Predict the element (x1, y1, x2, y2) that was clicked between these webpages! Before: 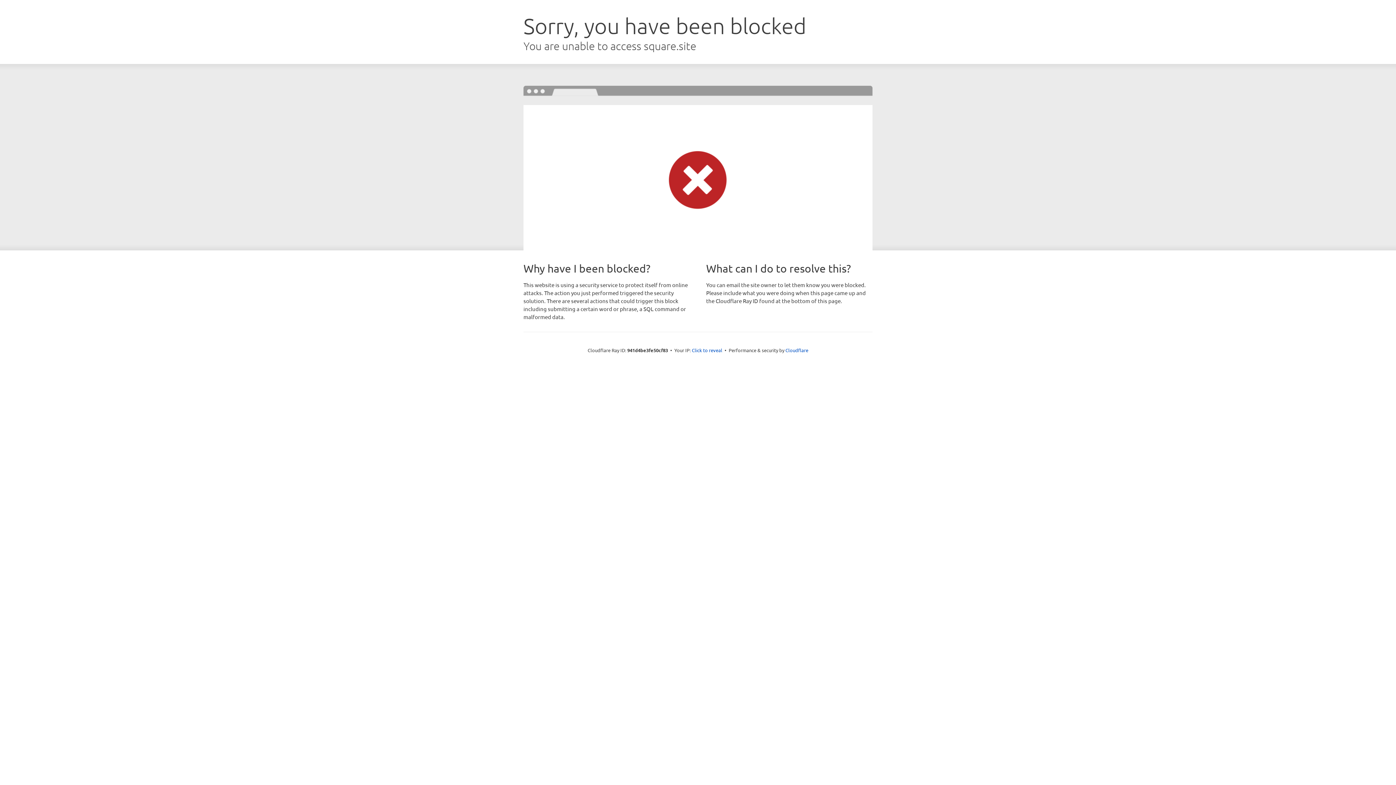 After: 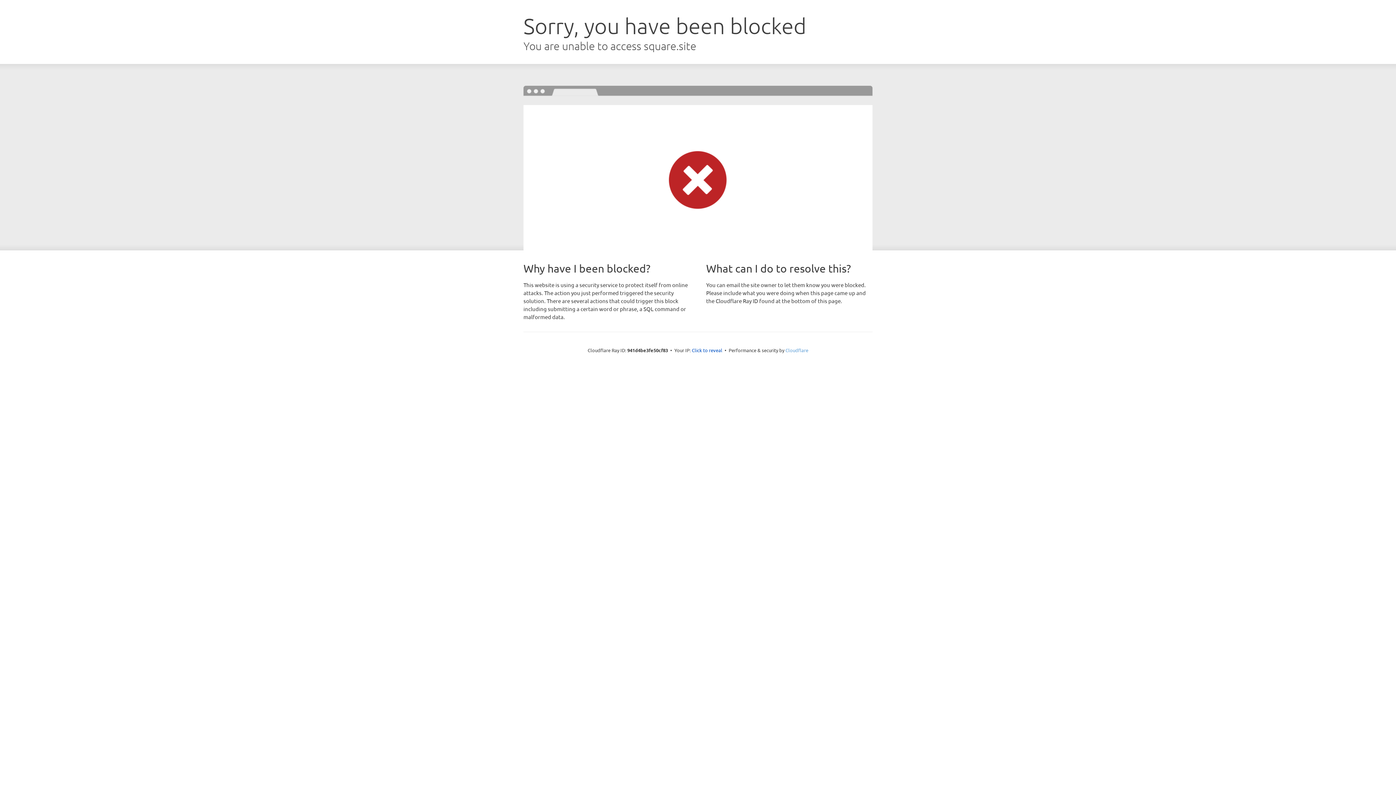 Action: label: Cloudflare bbox: (785, 347, 808, 353)